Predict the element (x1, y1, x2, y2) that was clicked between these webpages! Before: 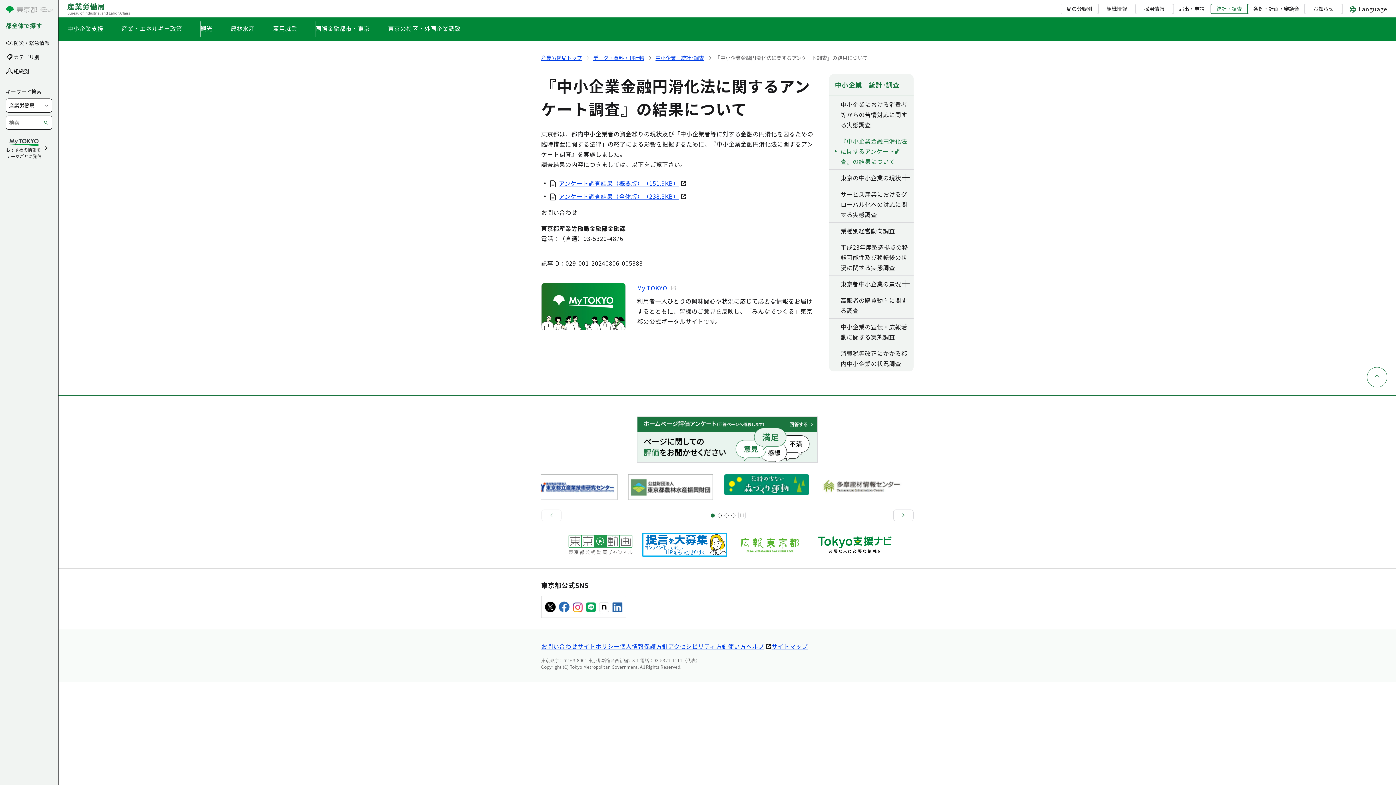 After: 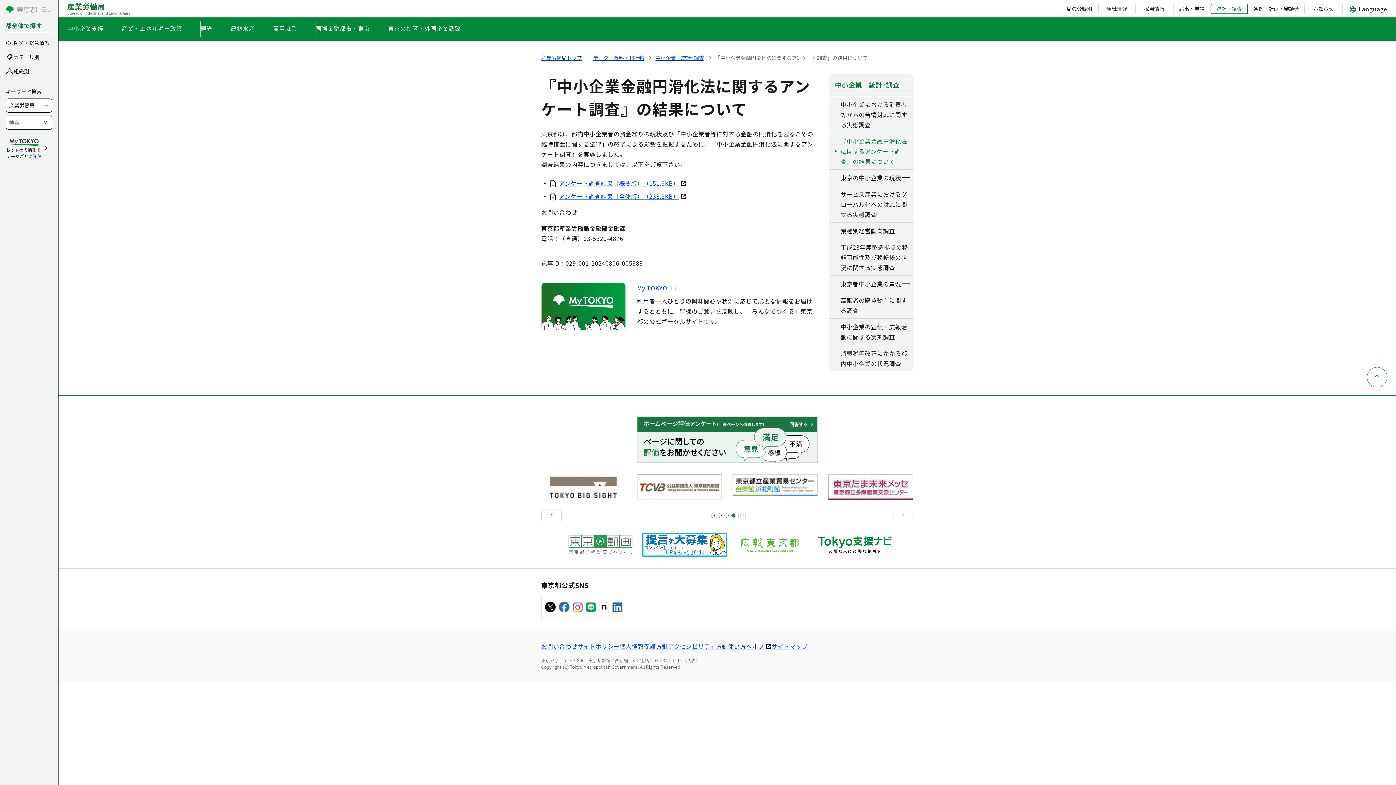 Action: bbox: (728, 642, 771, 650) label: 使い方ヘルプ